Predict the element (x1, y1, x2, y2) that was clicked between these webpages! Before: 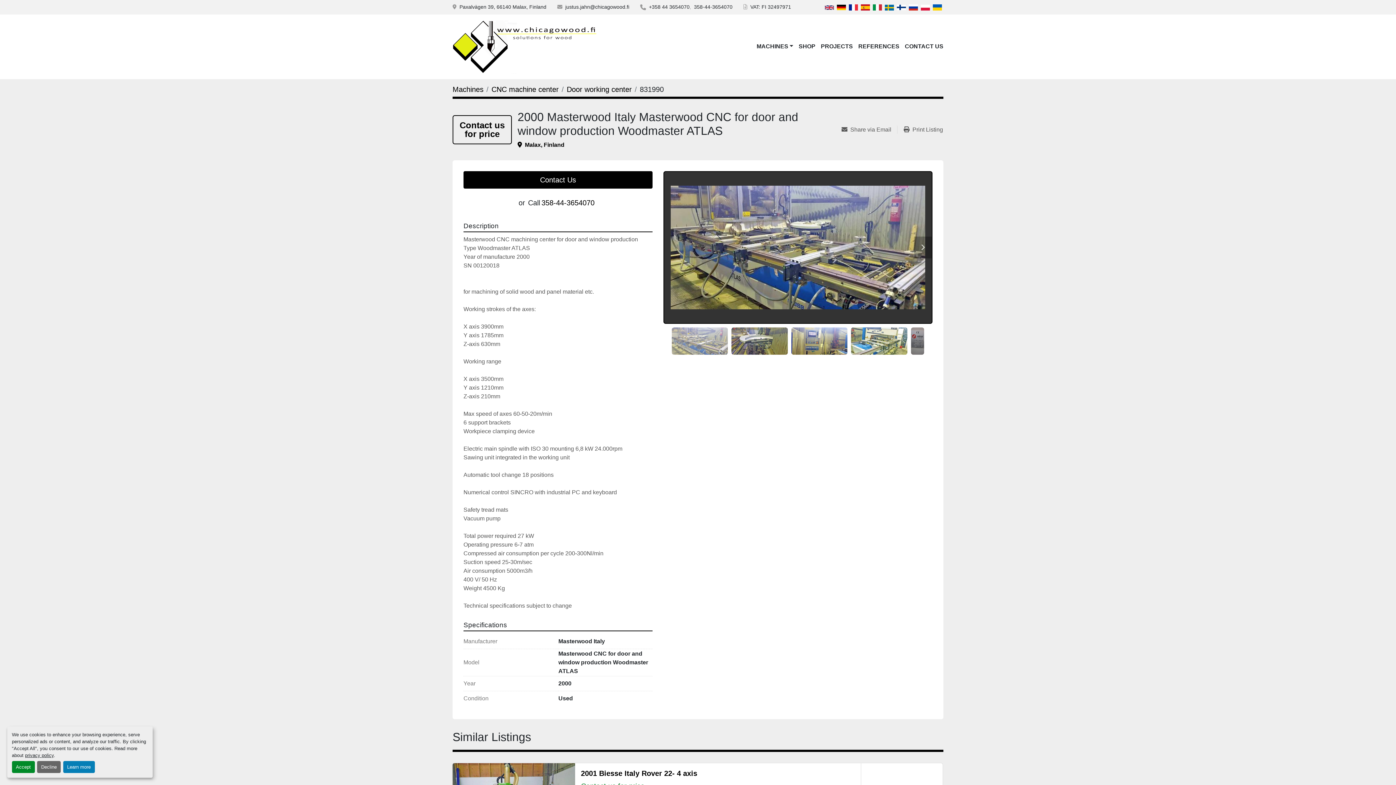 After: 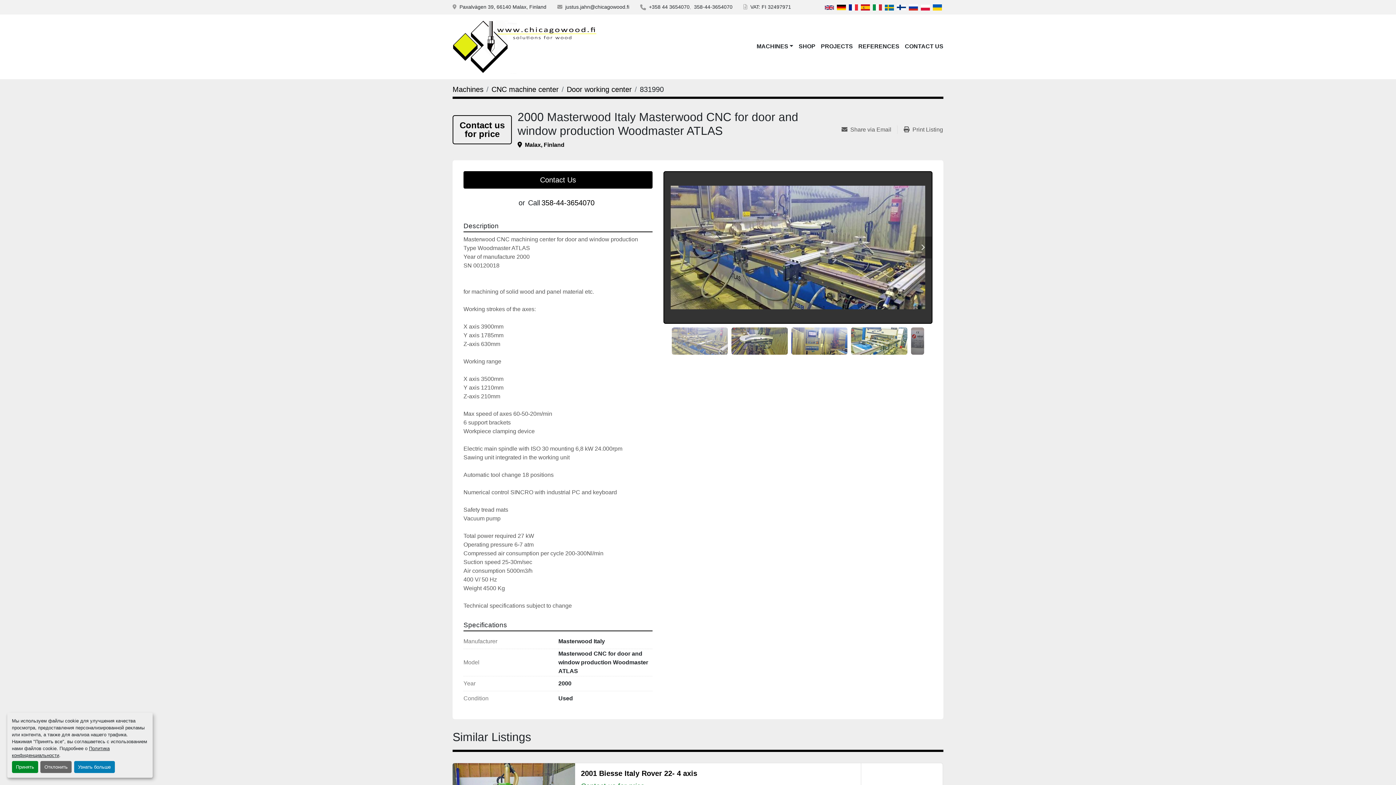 Action: bbox: (907, 2, 919, 11)